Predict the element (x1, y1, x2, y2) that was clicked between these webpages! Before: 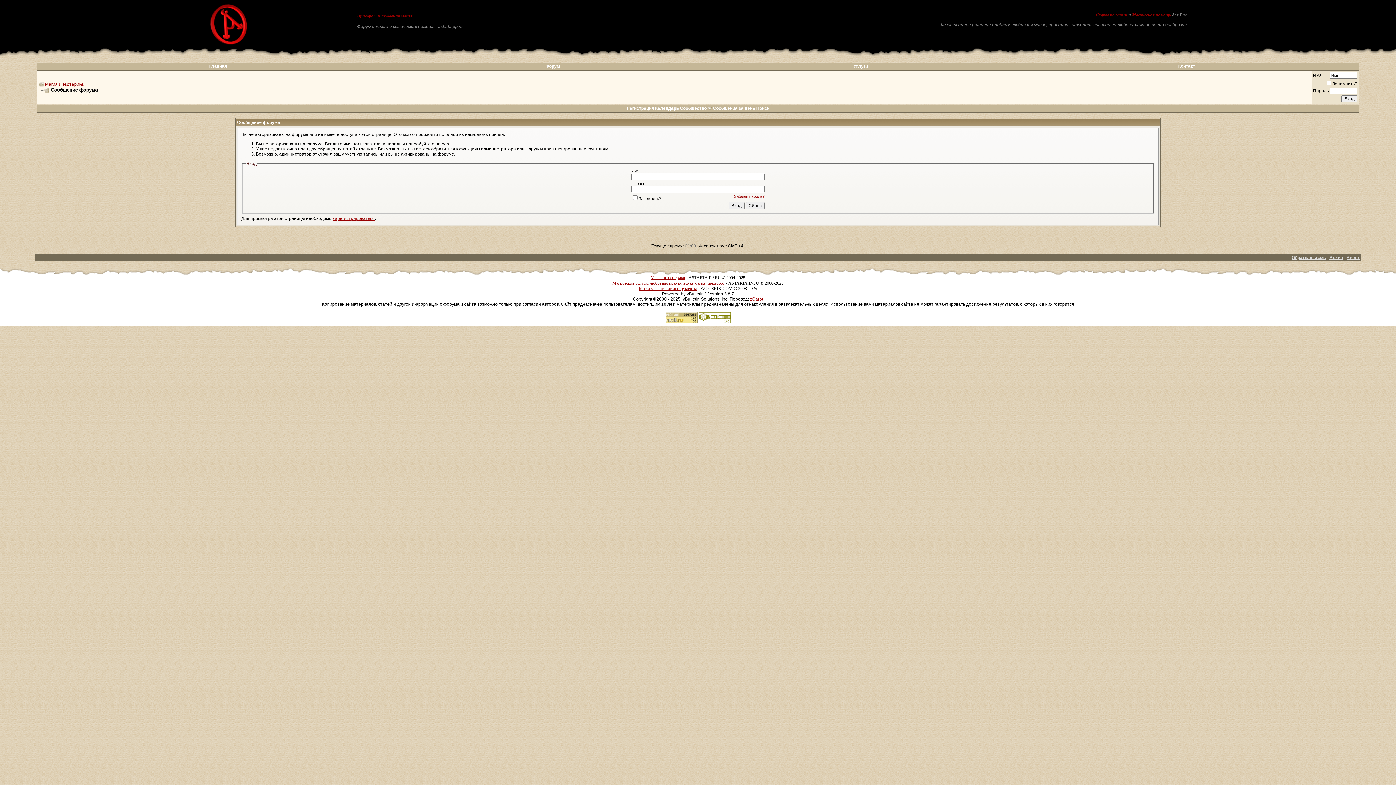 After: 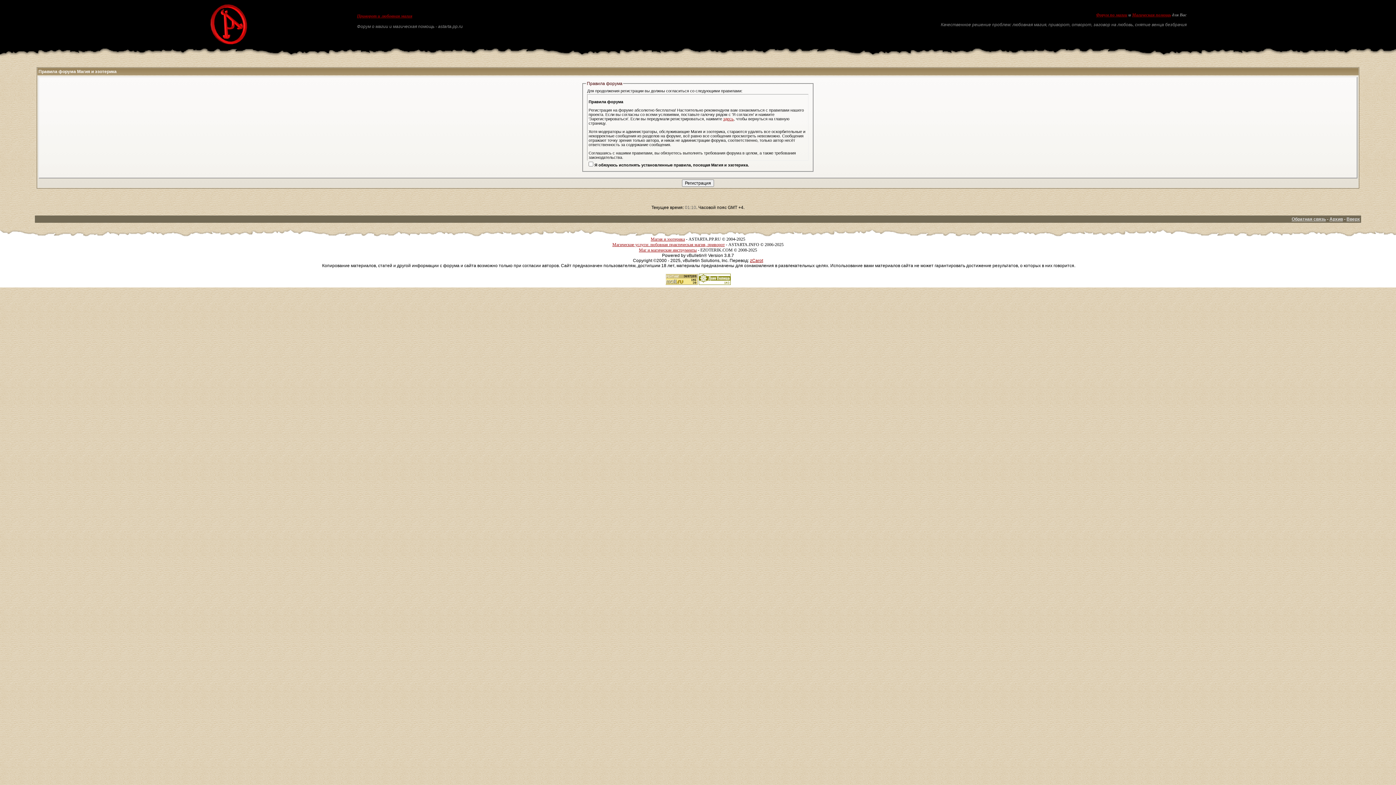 Action: label: зарегистрироваться bbox: (332, 215, 374, 220)